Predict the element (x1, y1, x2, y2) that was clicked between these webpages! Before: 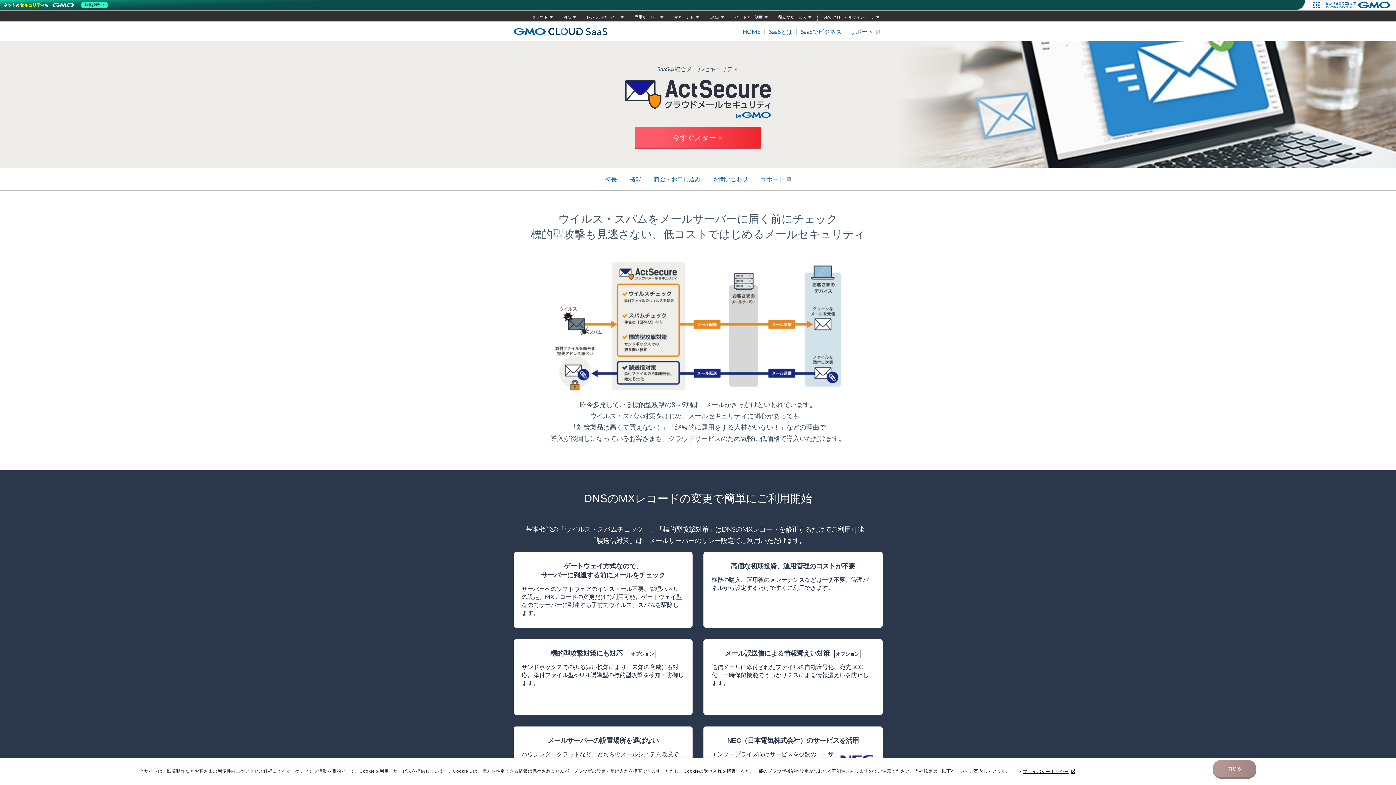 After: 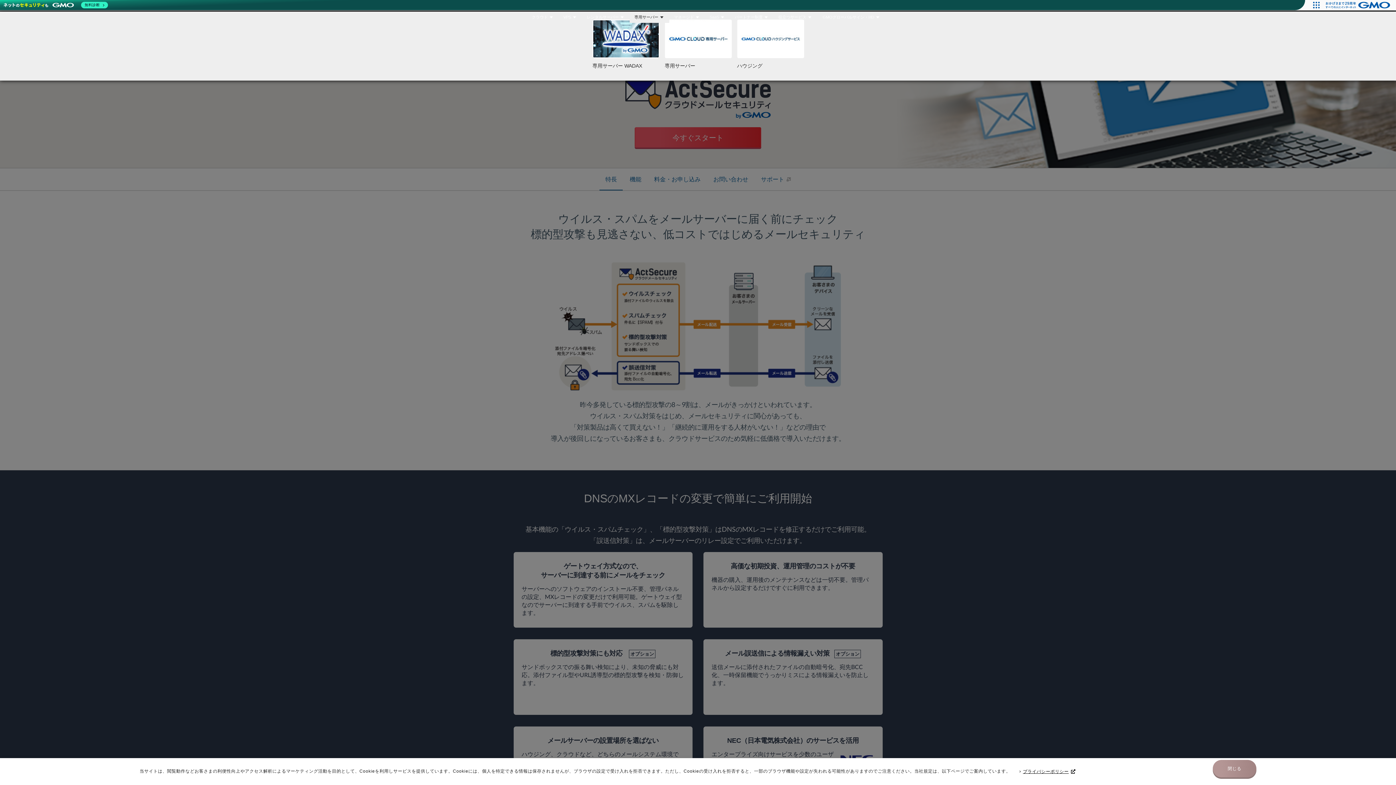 Action: label: 専用サーバー bbox: (629, 12, 669, 22)